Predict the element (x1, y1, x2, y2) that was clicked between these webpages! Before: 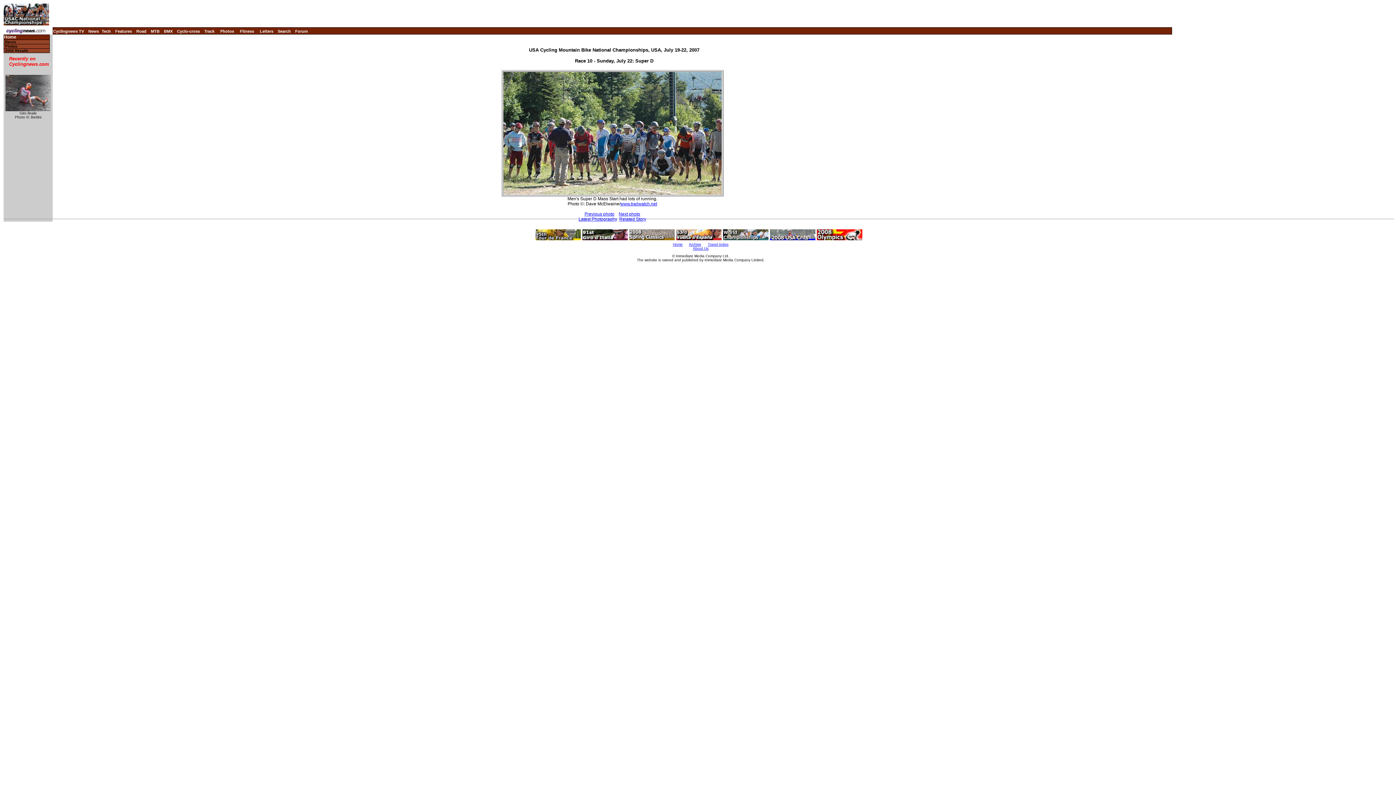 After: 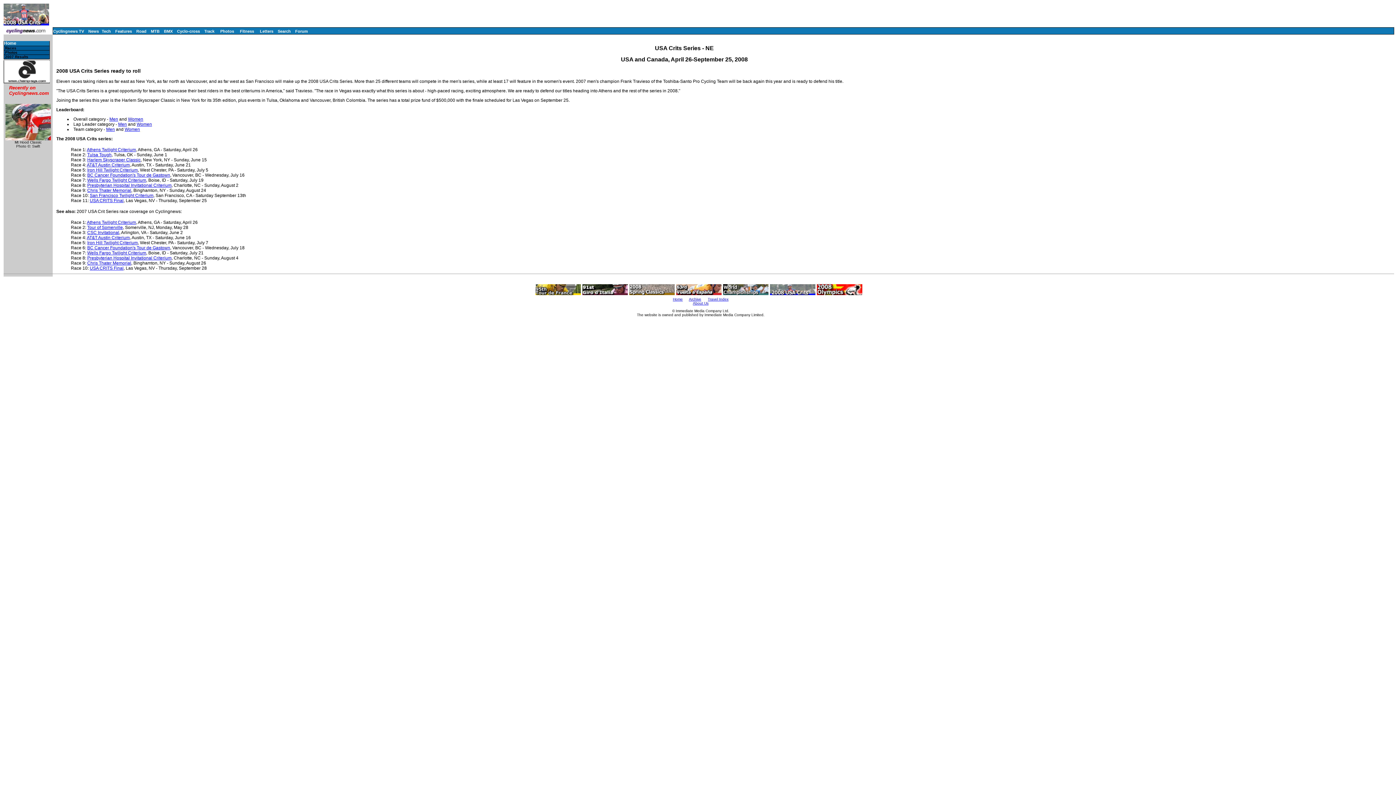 Action: bbox: (770, 236, 815, 242)